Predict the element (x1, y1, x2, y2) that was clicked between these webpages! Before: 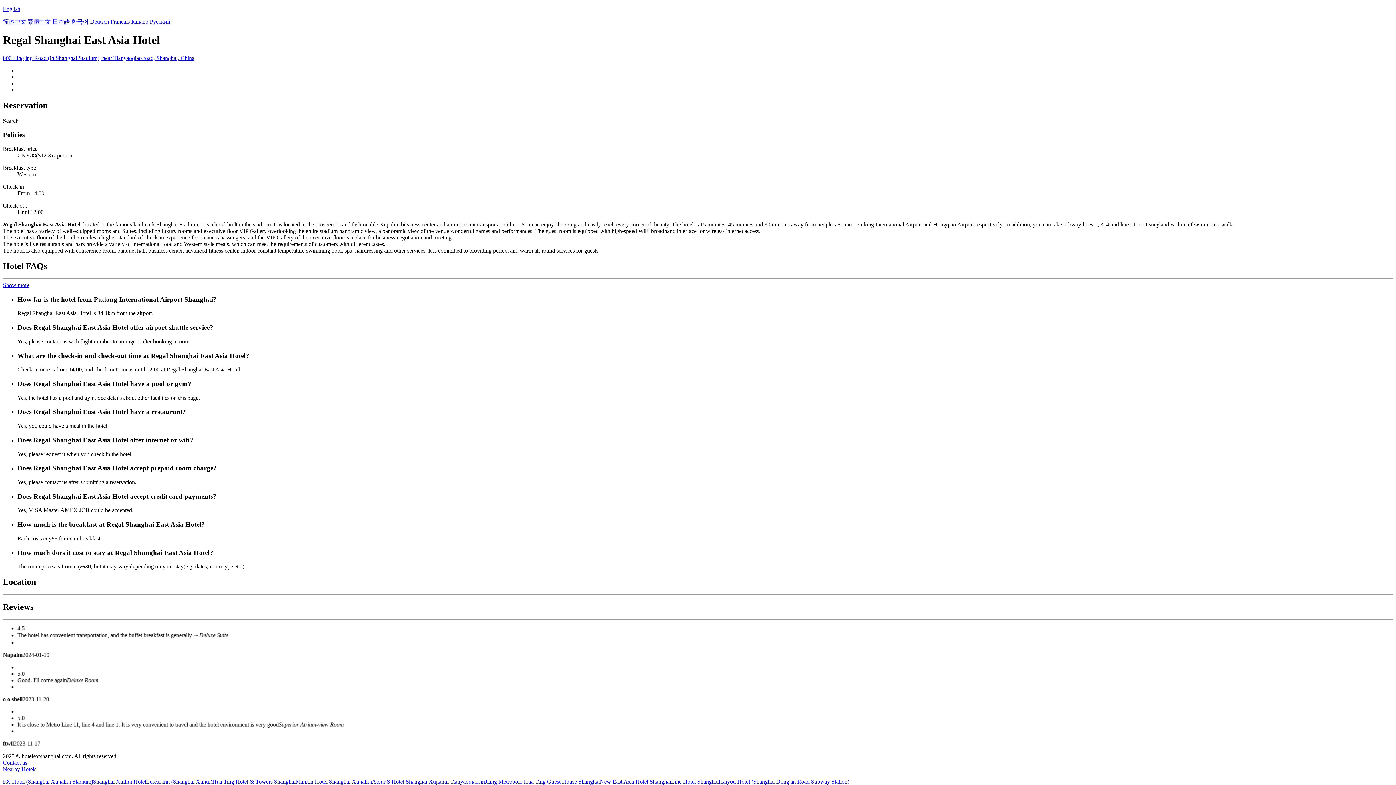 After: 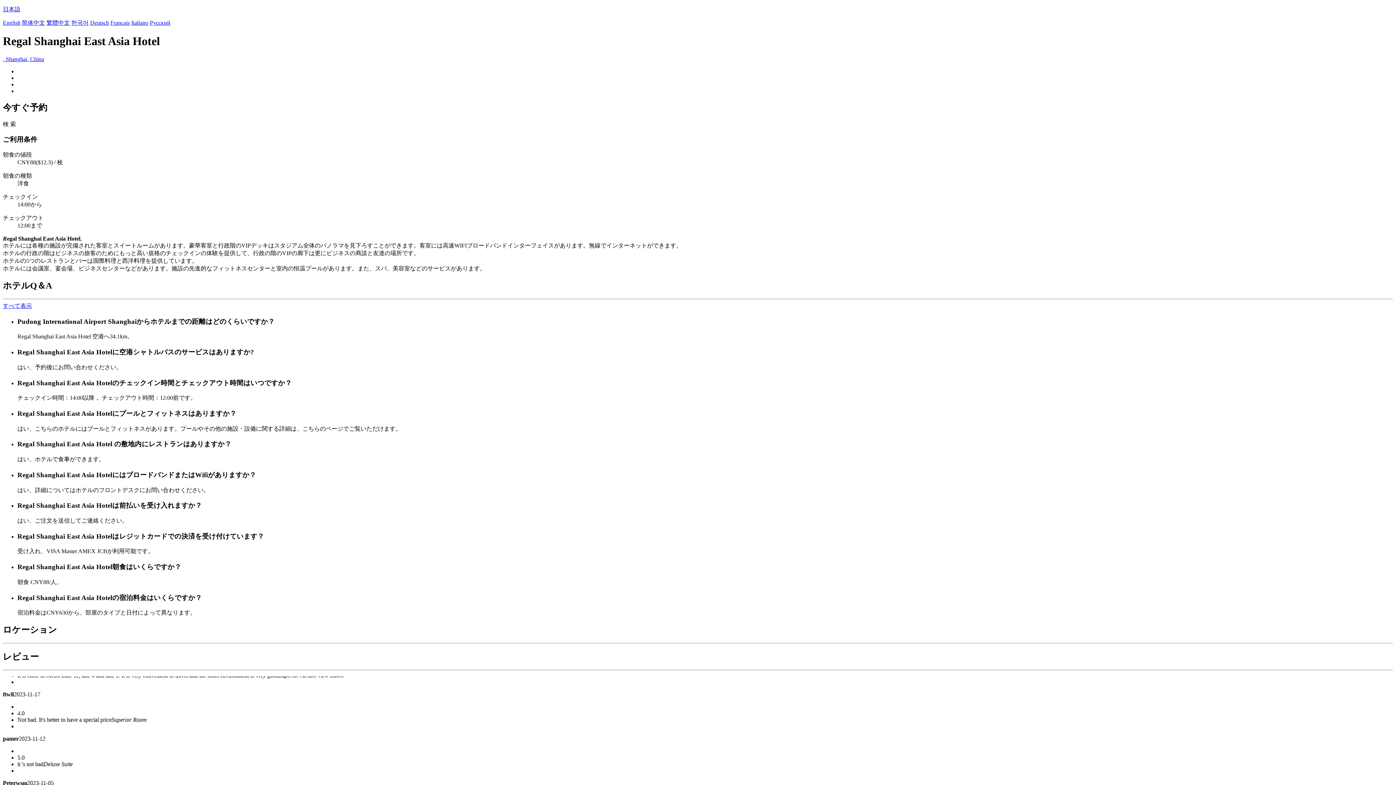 Action: bbox: (52, 18, 69, 24) label: 日本語